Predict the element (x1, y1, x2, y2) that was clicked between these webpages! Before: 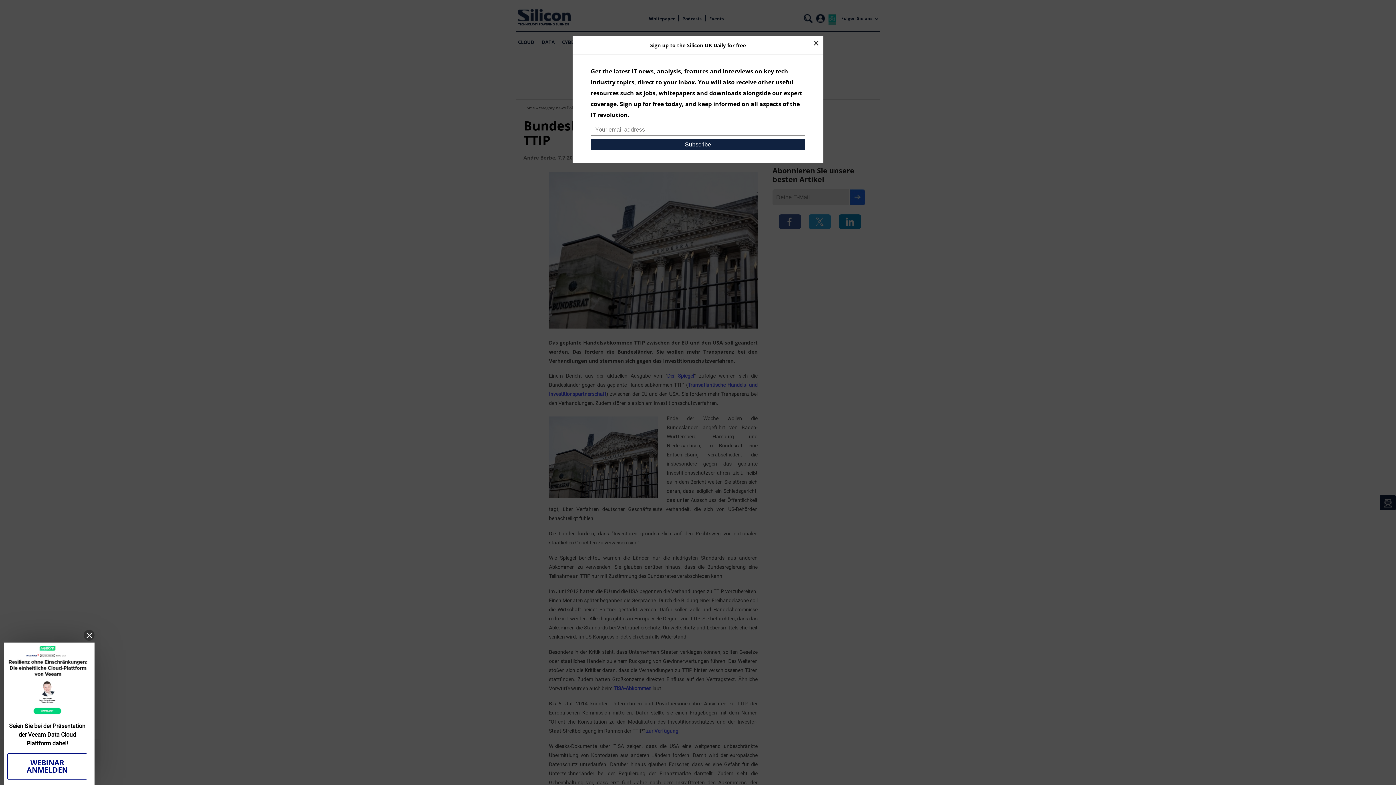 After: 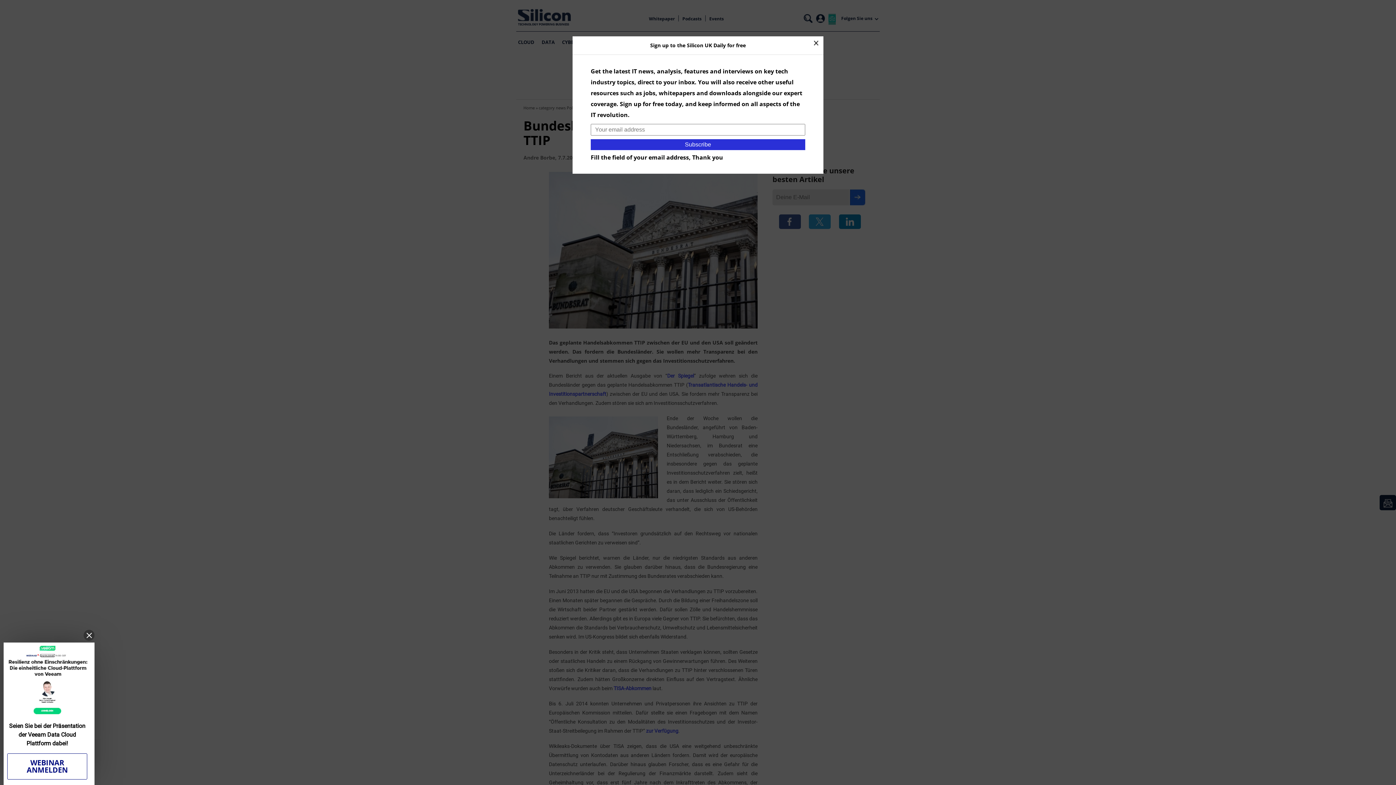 Action: bbox: (590, 139, 805, 150) label: Subscribe